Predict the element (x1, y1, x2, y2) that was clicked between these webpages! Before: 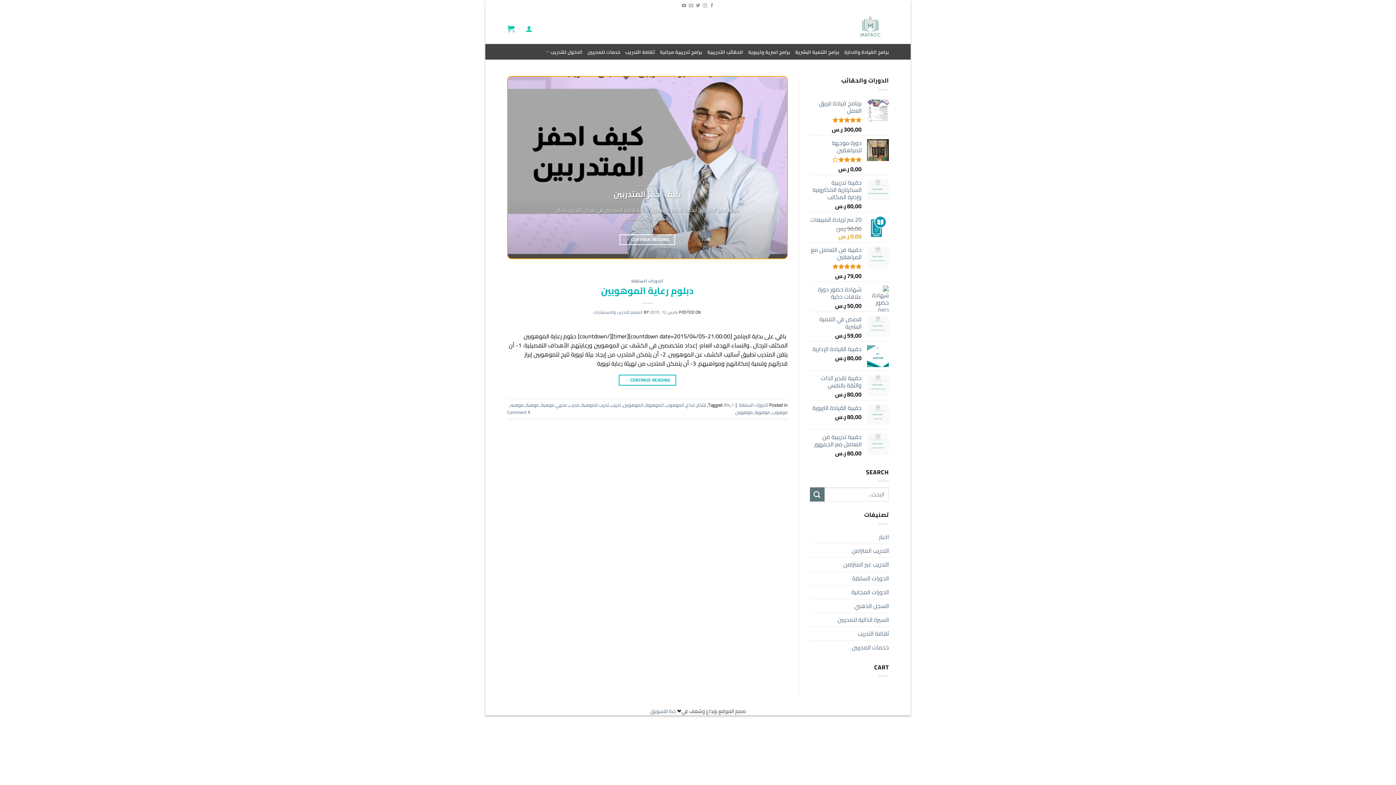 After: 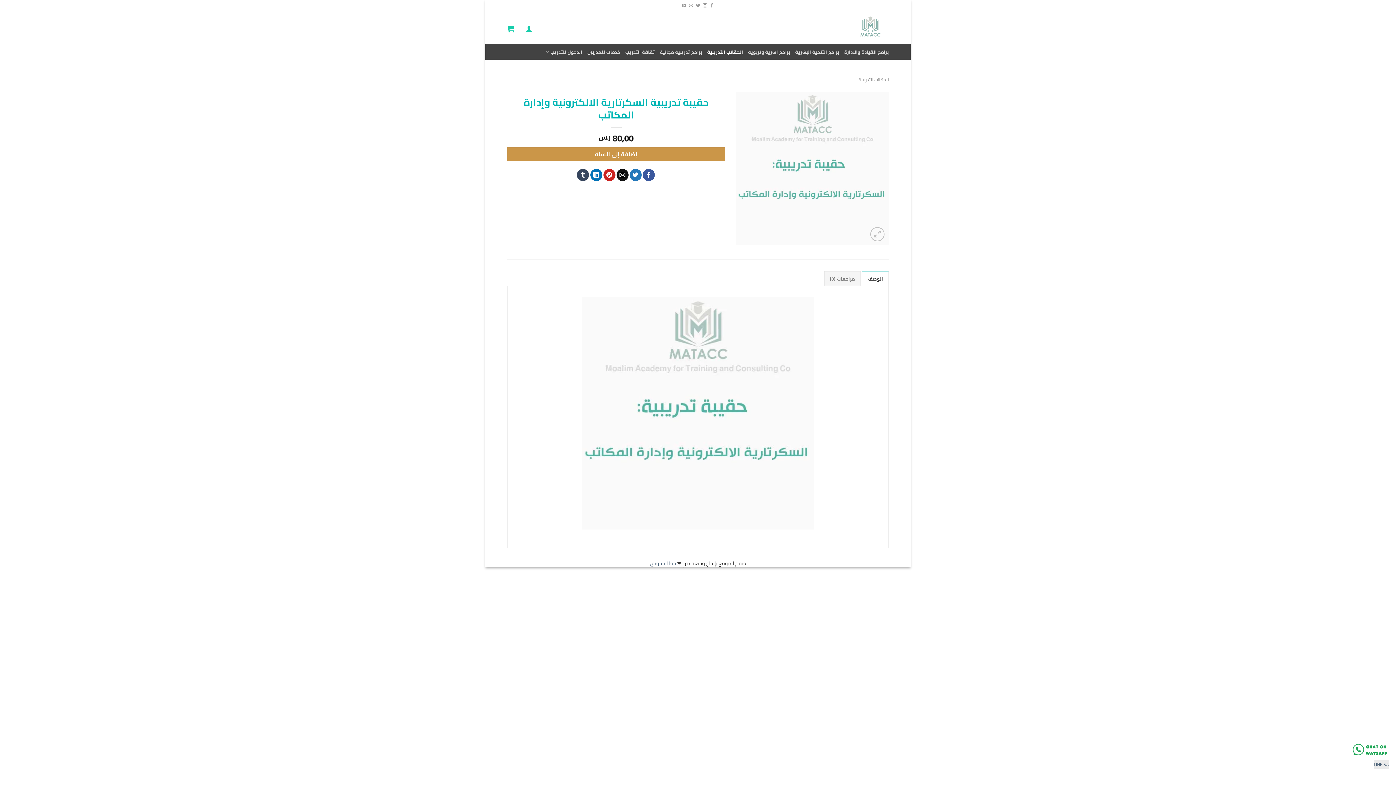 Action: label: حقيبة تدريبية السكرتارية الالكترونية وإدارة المكاتب bbox: (810, 178, 861, 200)